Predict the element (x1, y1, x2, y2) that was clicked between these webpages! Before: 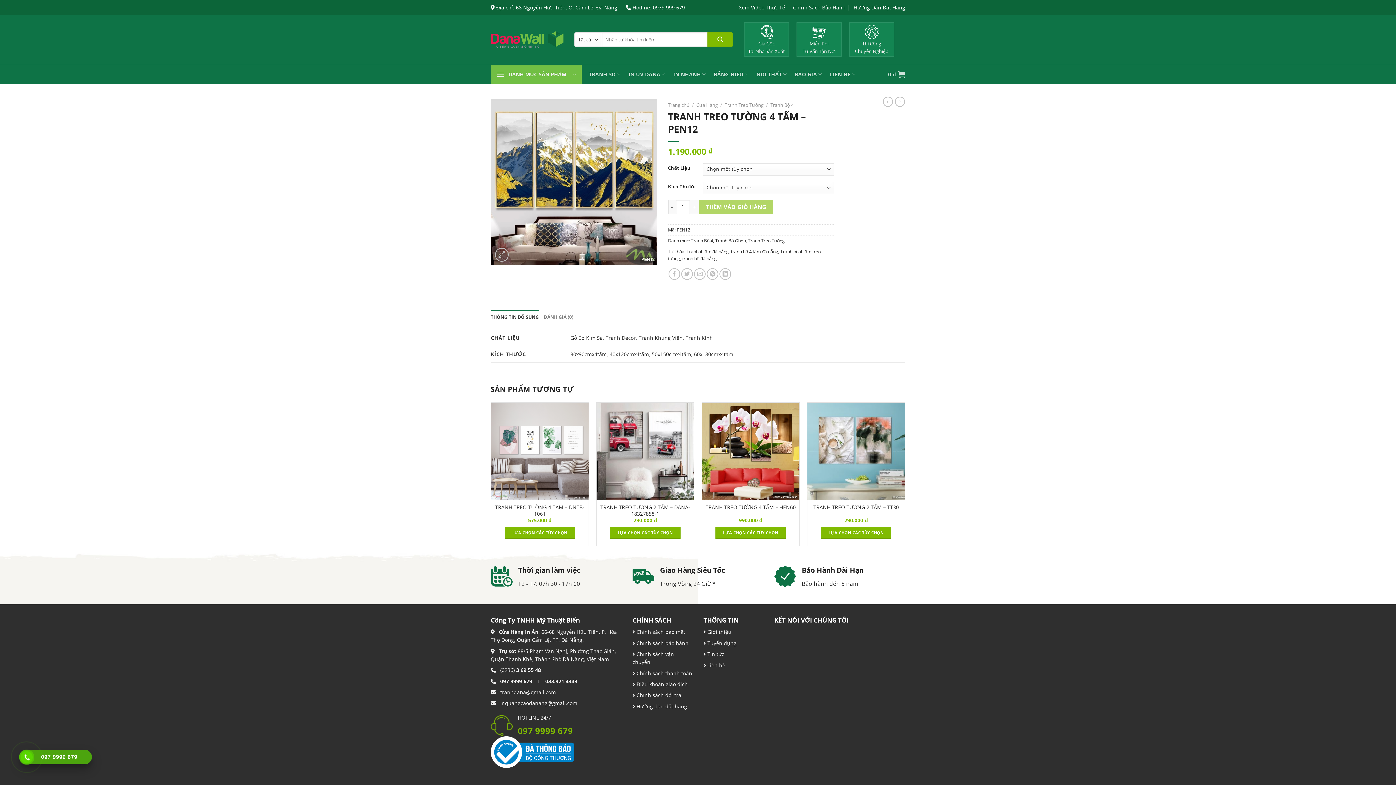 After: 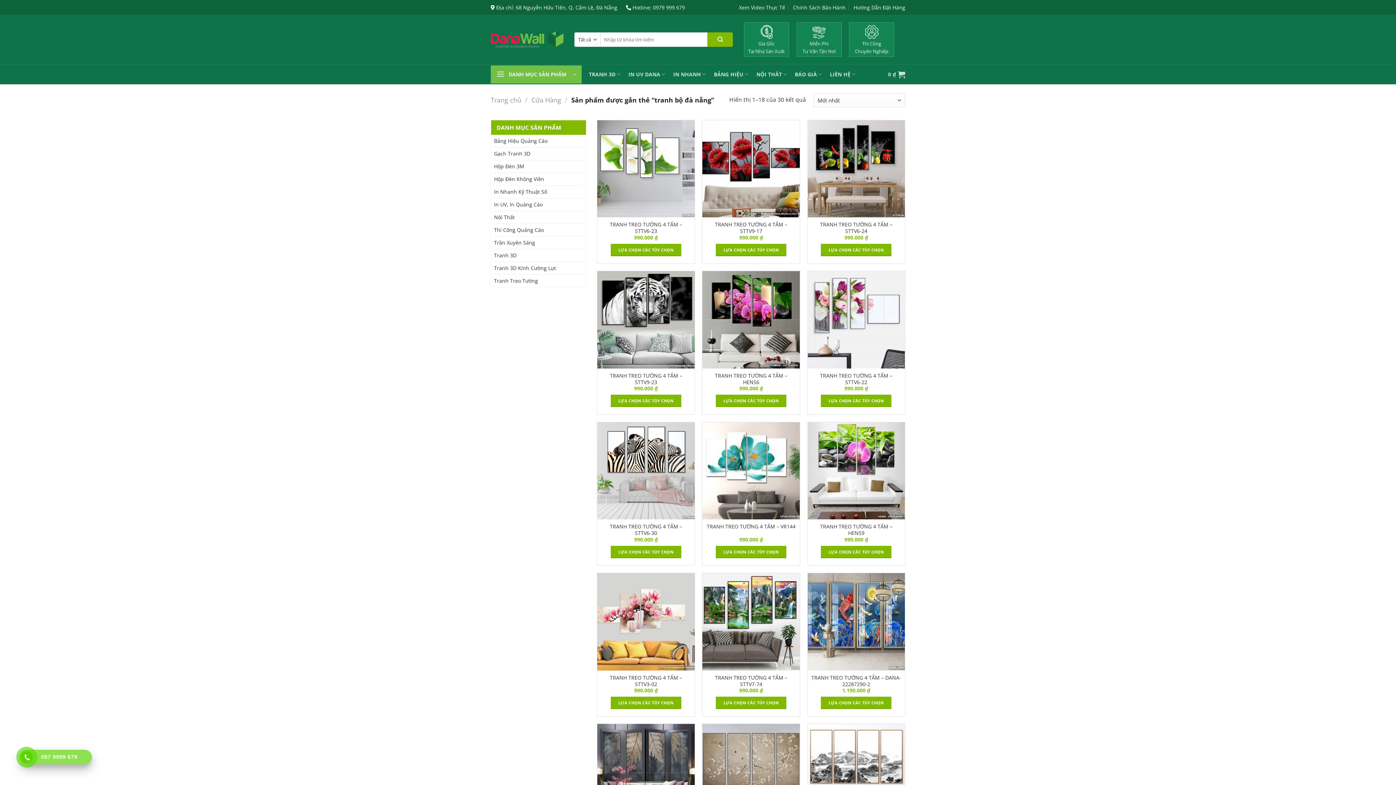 Action: label: tranh bộ đà nẵng bbox: (682, 255, 716, 261)